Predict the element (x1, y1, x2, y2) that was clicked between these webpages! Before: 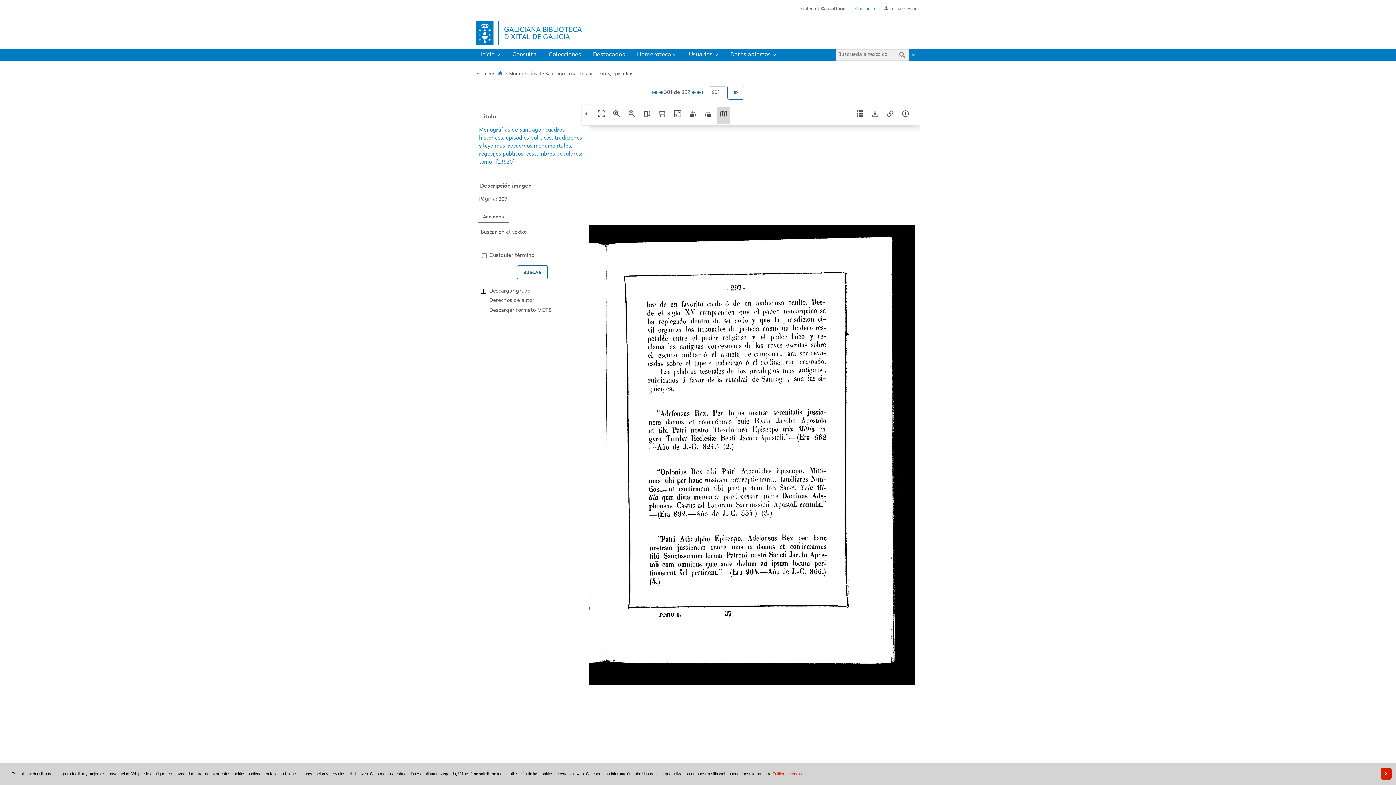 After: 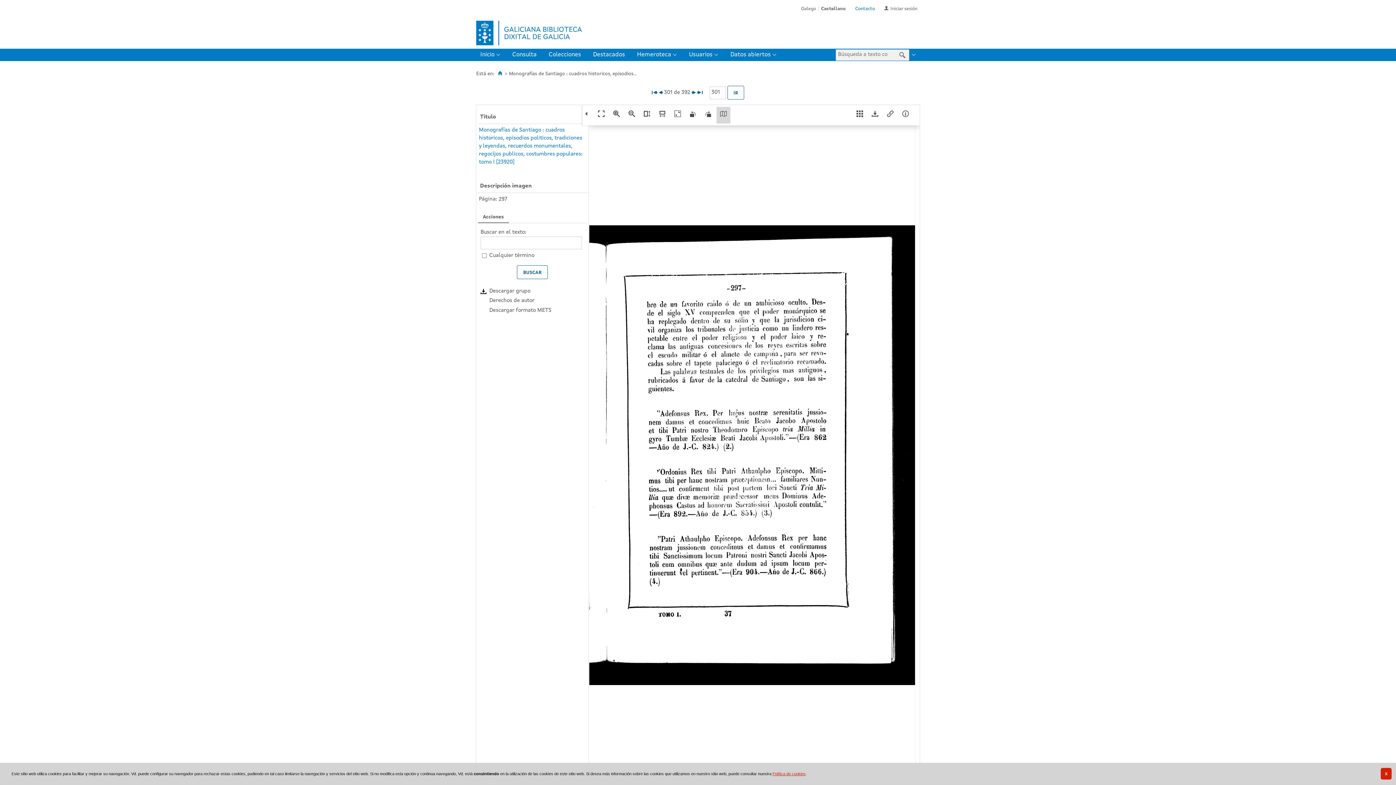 Action: bbox: (655, 106, 669, 123)